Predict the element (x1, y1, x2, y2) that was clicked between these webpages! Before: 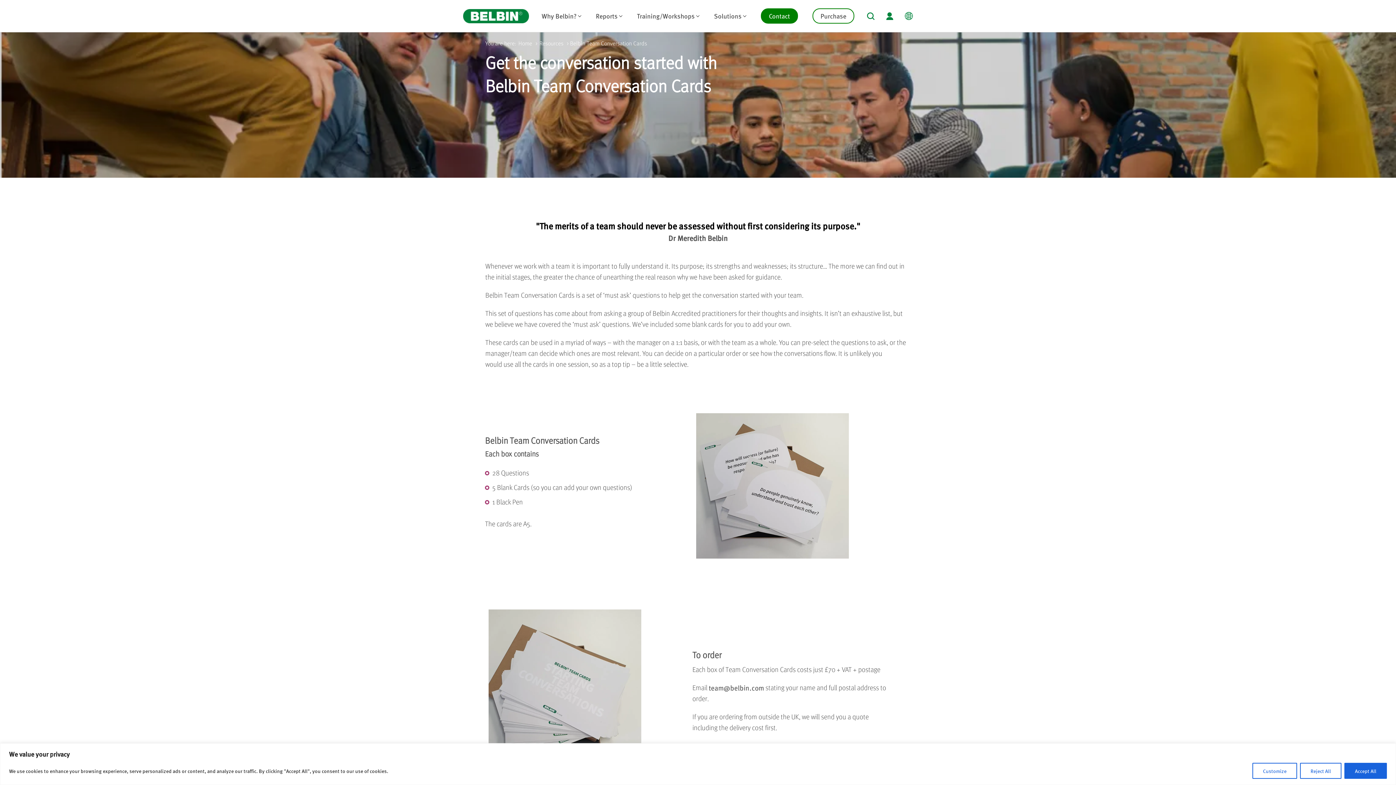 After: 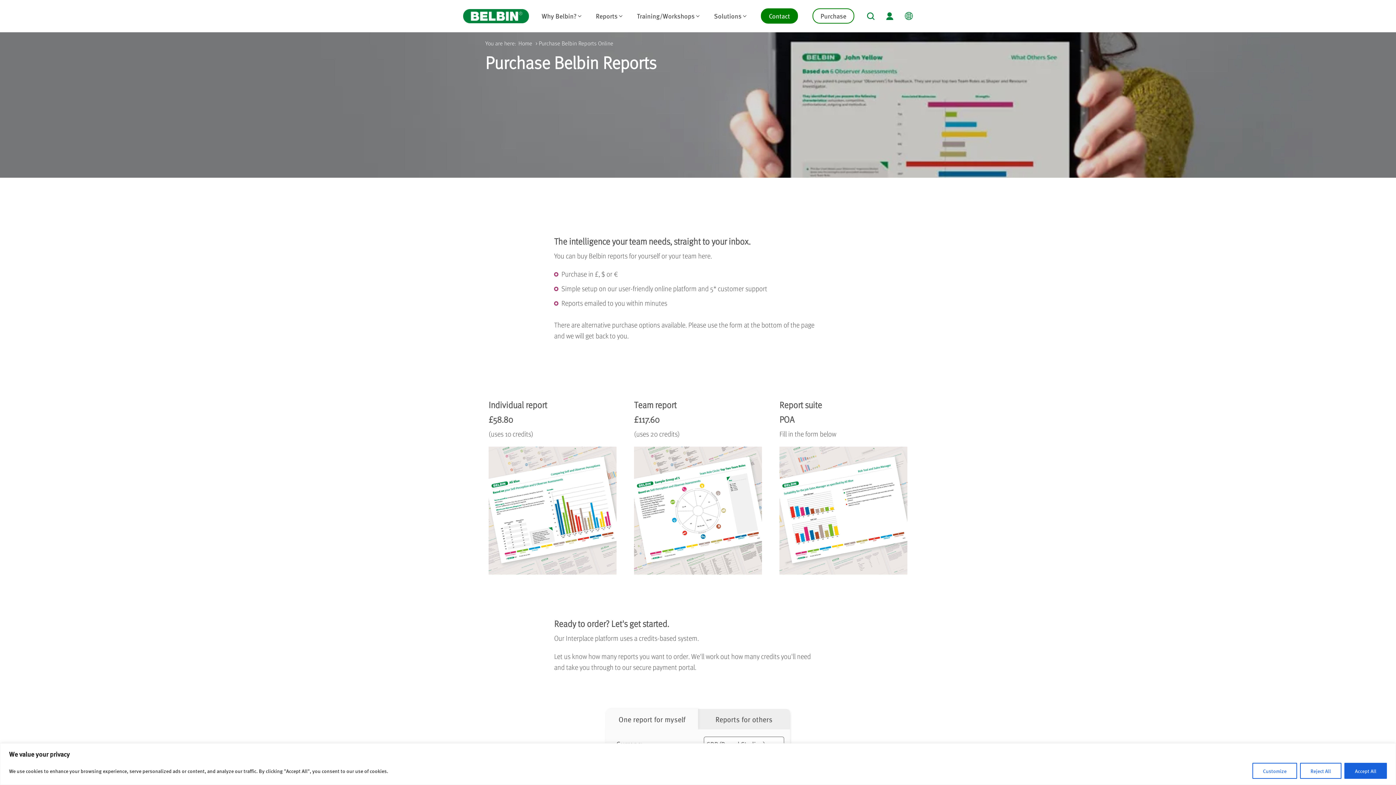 Action: label: Purchase bbox: (812, 8, 854, 23)